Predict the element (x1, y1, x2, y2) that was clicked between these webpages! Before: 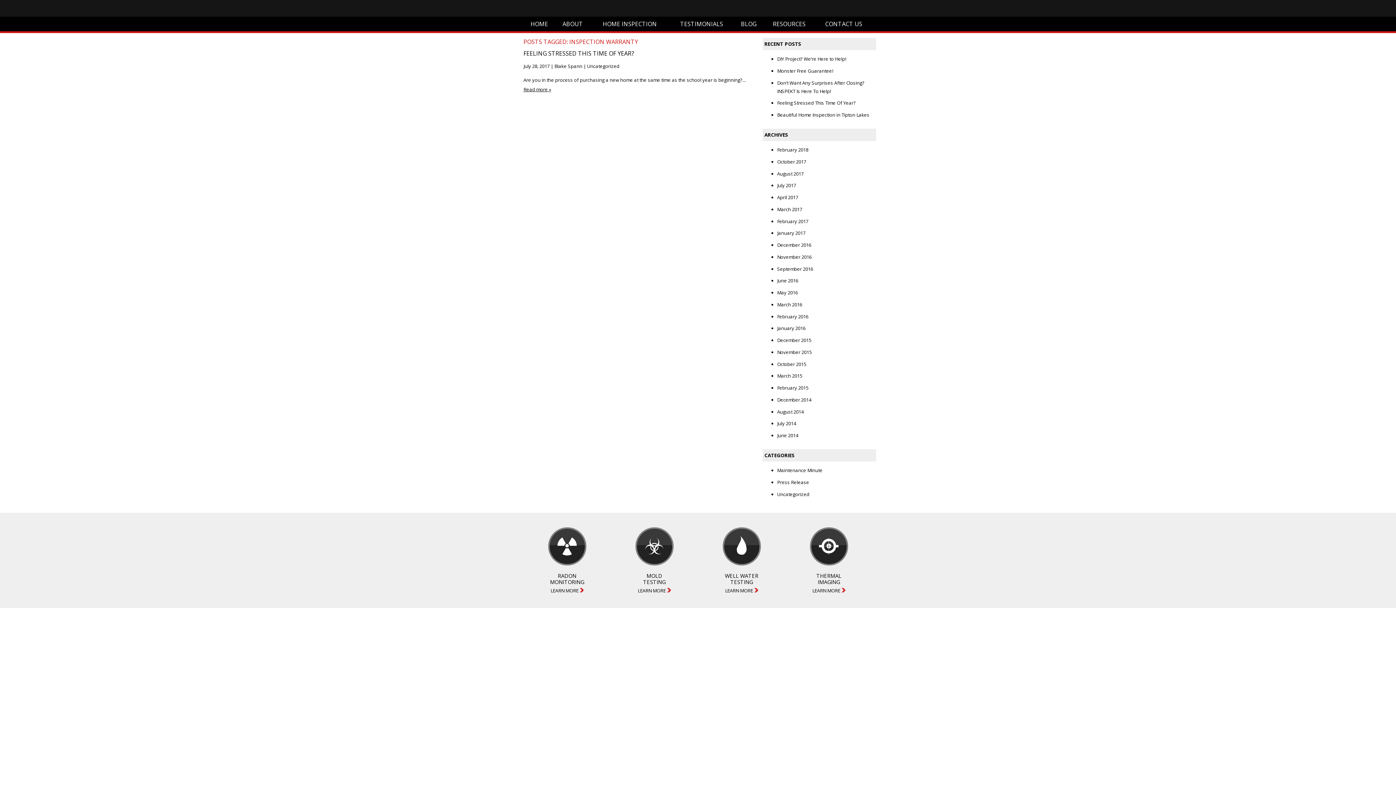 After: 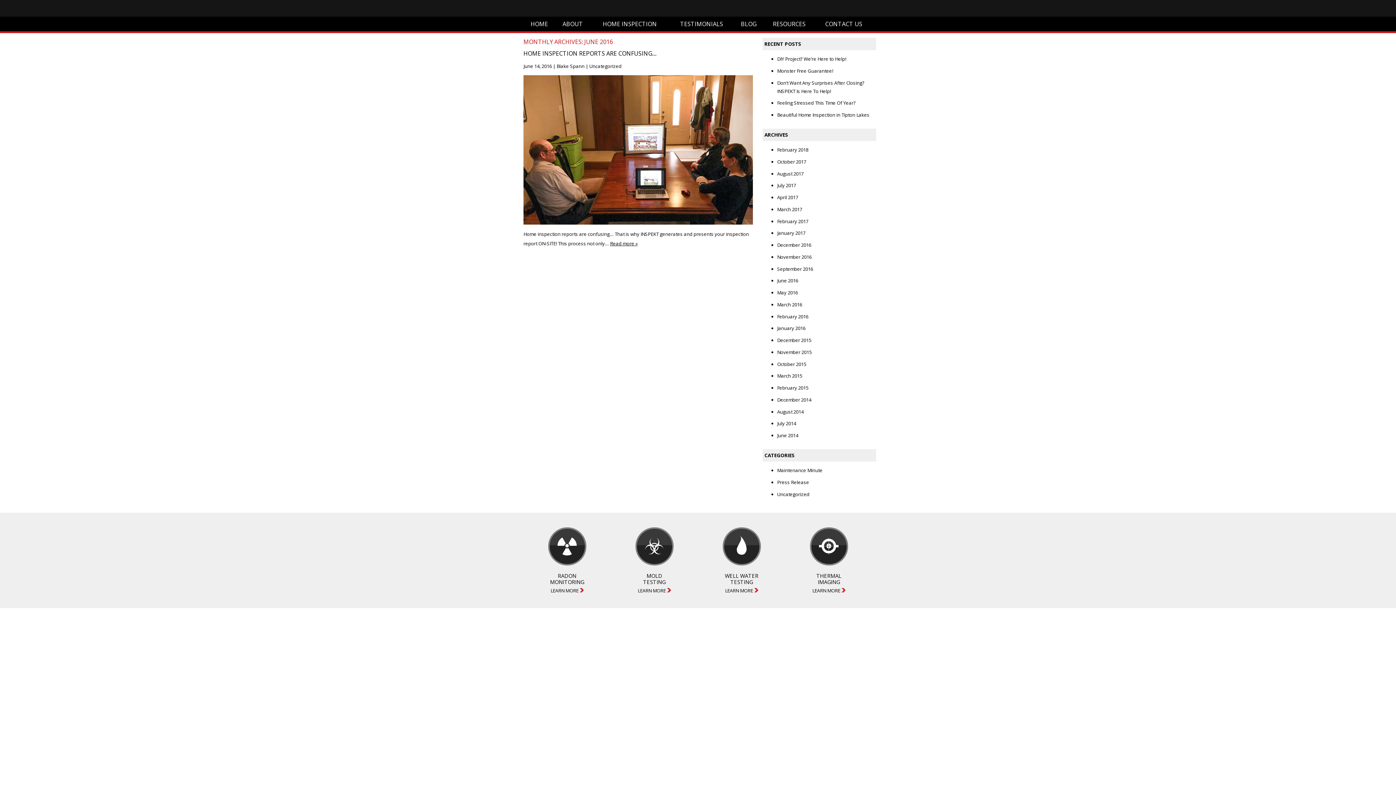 Action: bbox: (777, 277, 798, 284) label: June 2016